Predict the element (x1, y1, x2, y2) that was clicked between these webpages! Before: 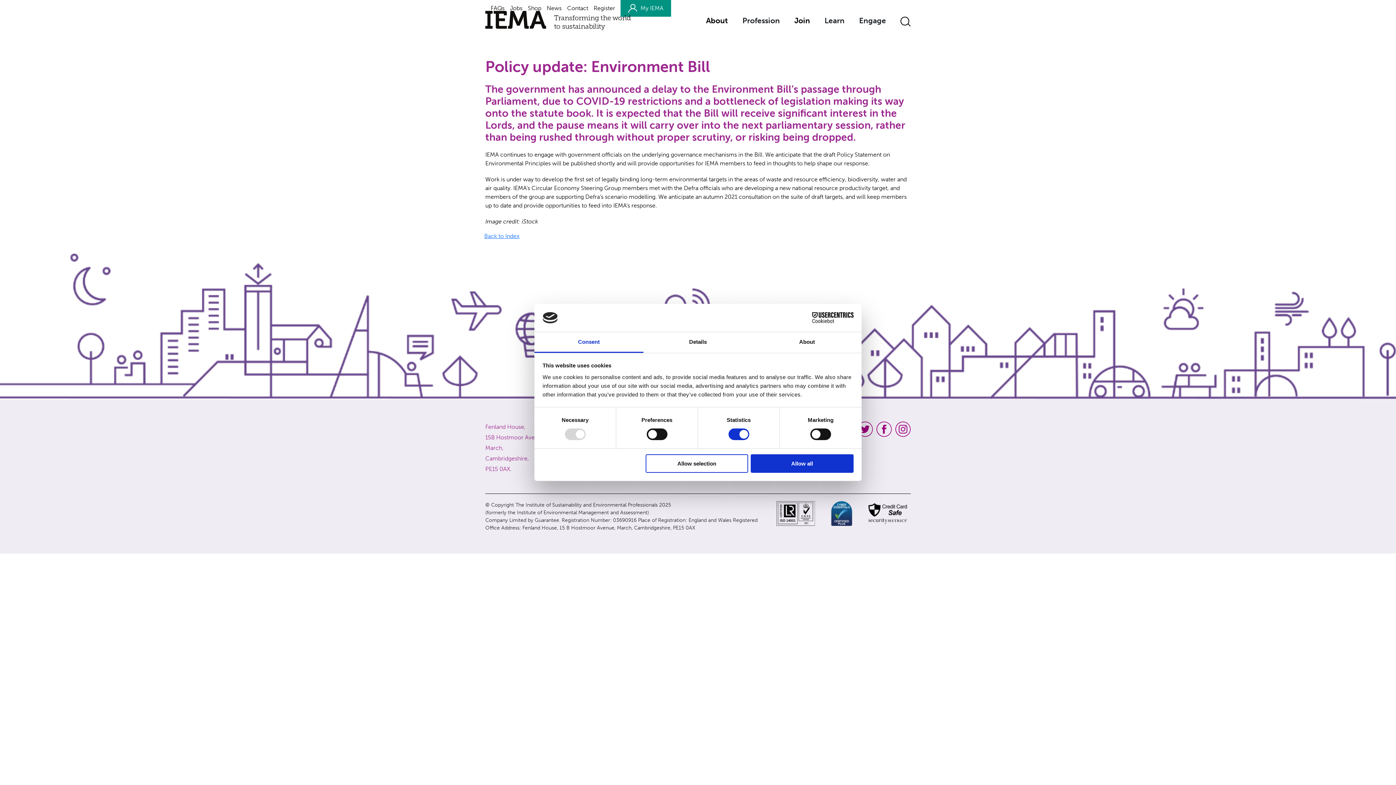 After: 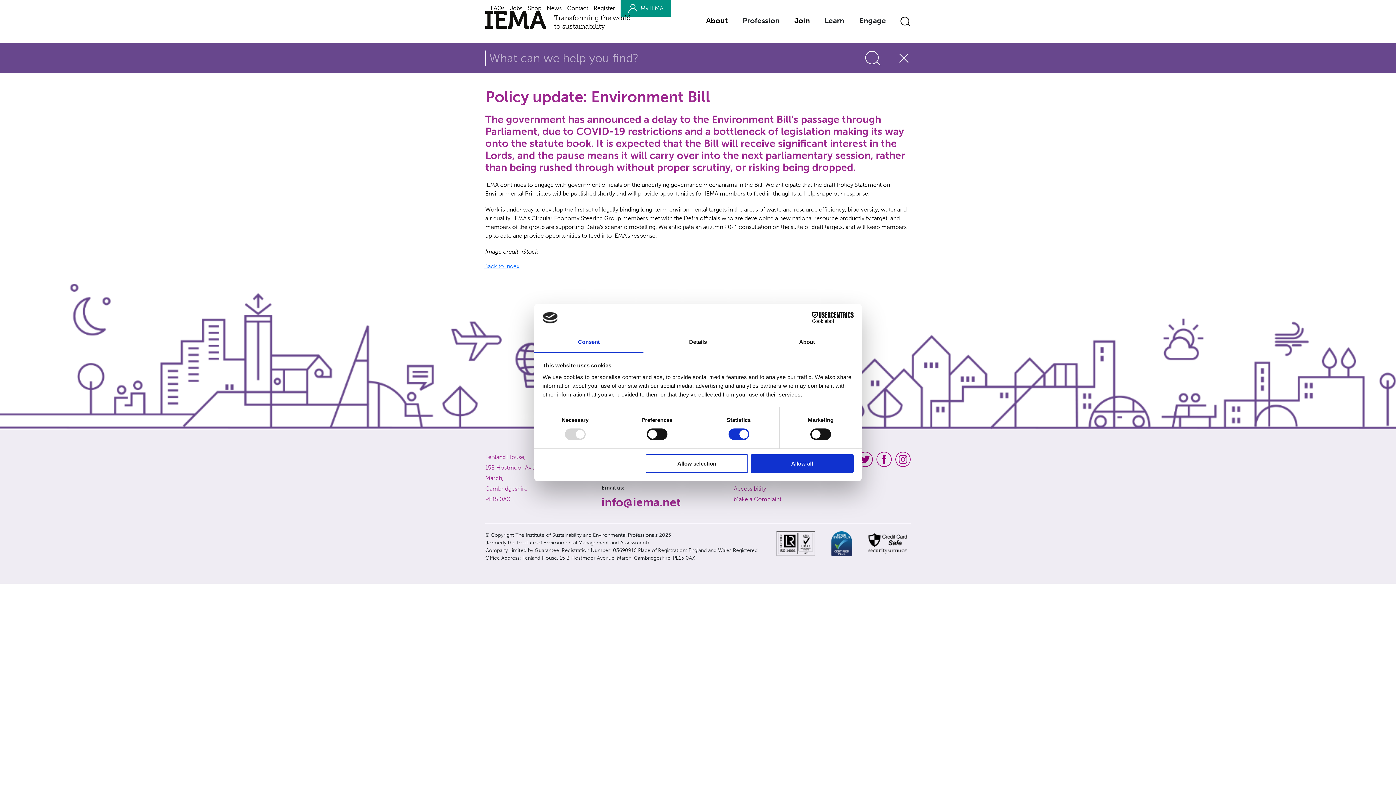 Action: label: Search bbox: (900, 16, 910, 26)